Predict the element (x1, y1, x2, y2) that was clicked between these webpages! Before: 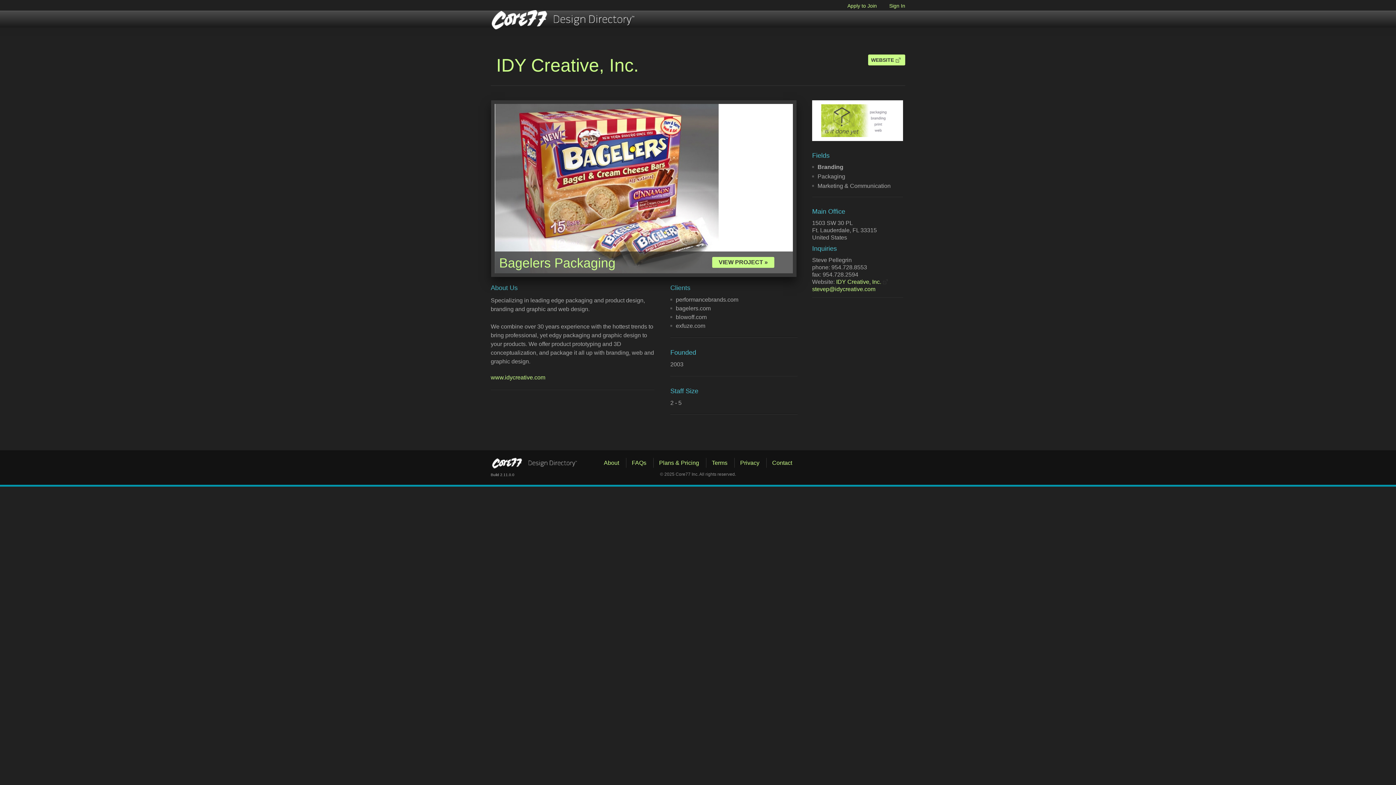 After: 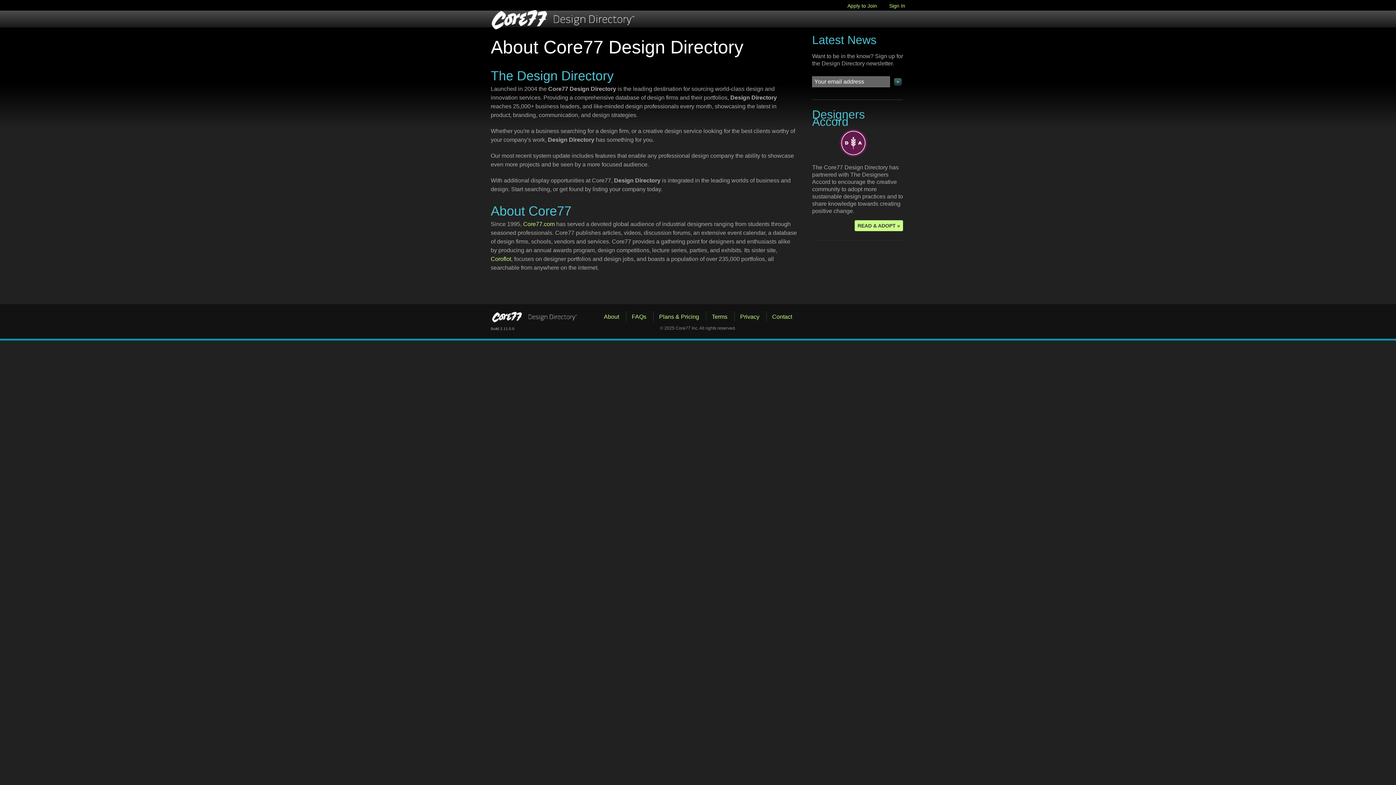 Action: label: About bbox: (598, 458, 624, 468)